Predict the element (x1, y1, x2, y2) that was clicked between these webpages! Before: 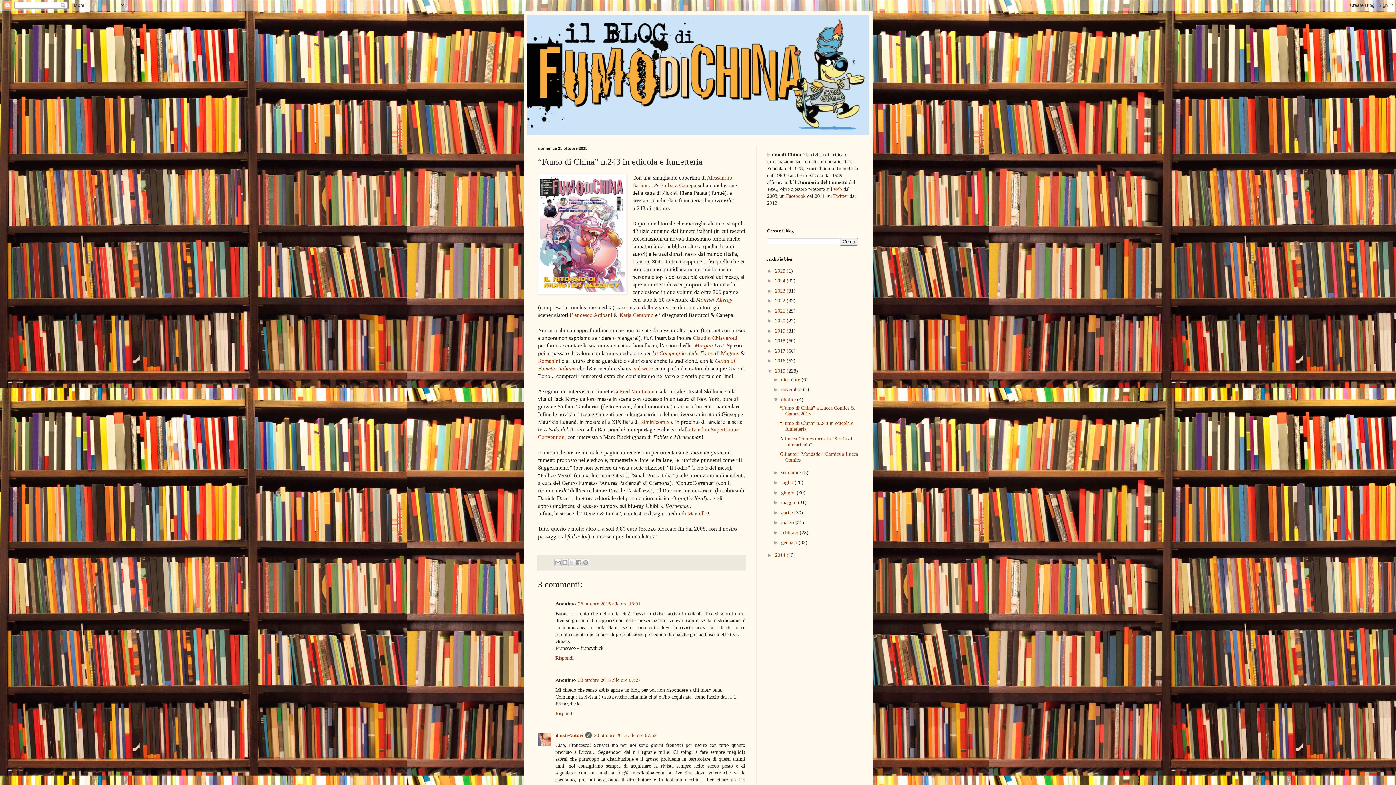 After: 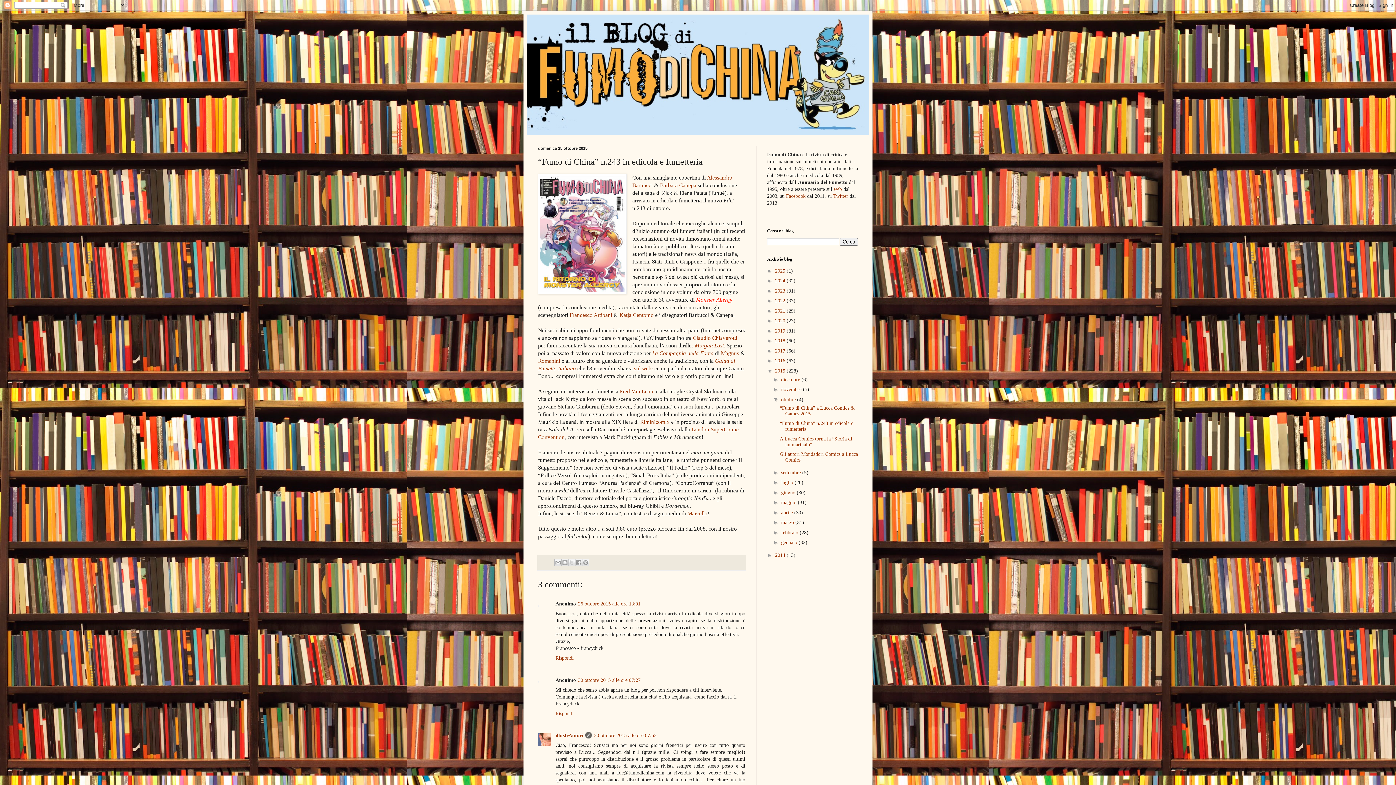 Action: bbox: (696, 296, 732, 302) label: Monster Allergy